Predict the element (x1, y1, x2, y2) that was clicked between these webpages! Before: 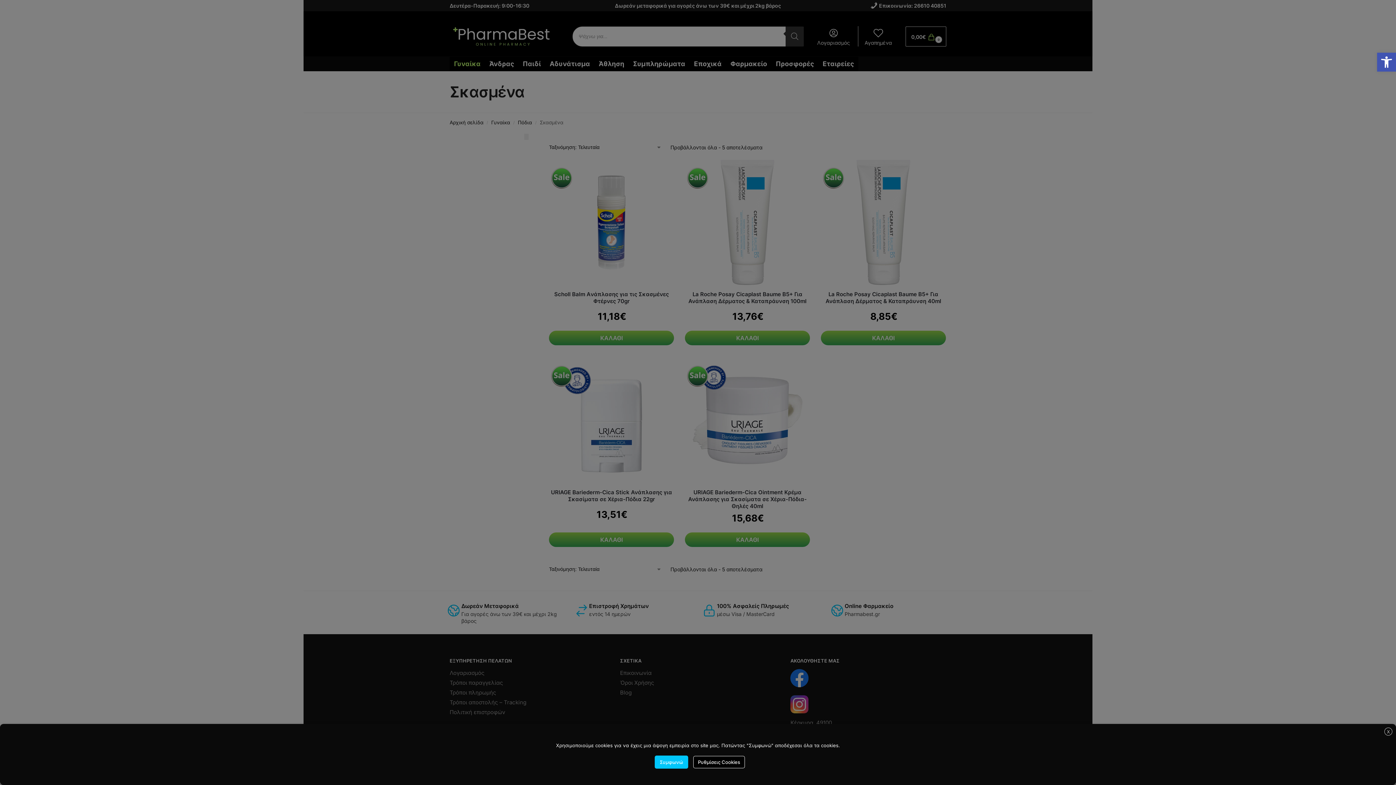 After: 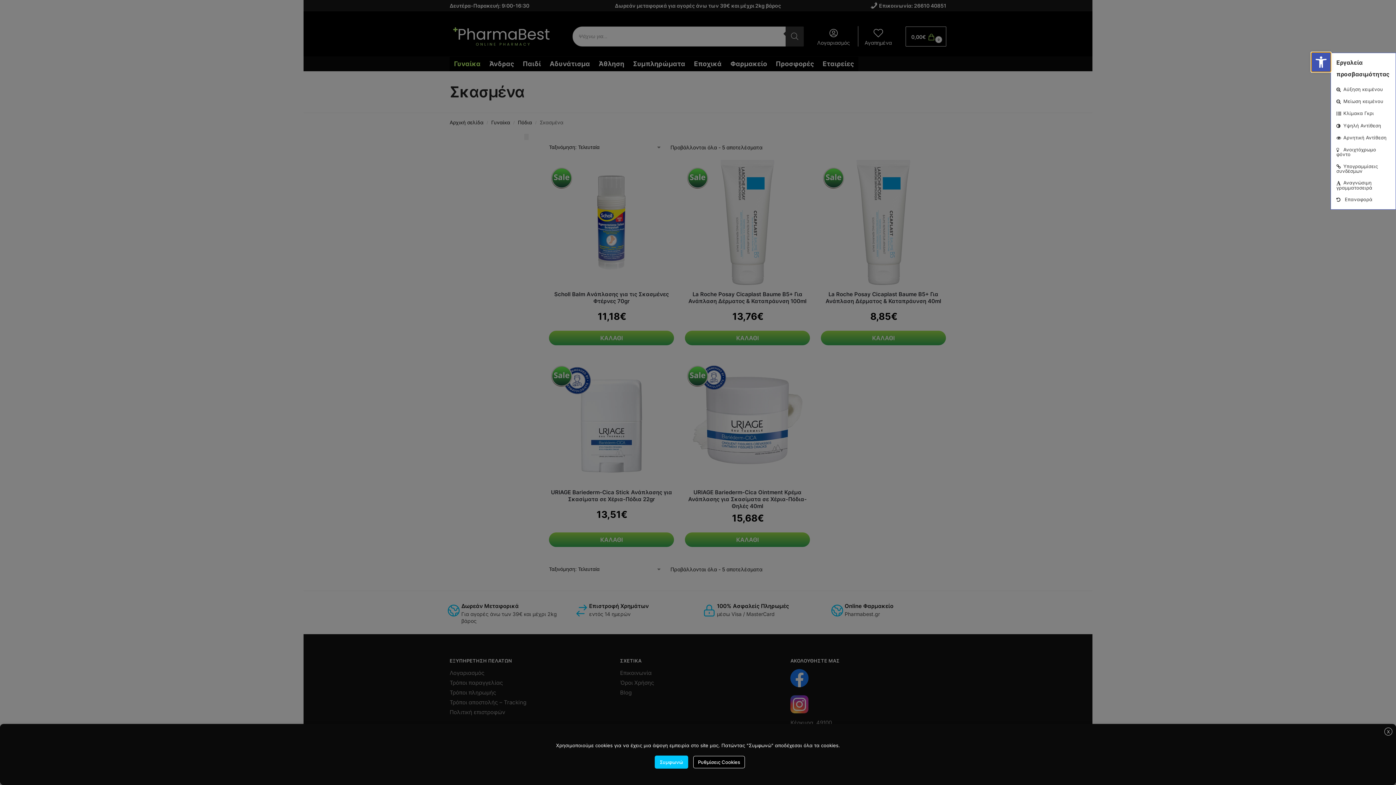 Action: bbox: (1377, 52, 1396, 71)